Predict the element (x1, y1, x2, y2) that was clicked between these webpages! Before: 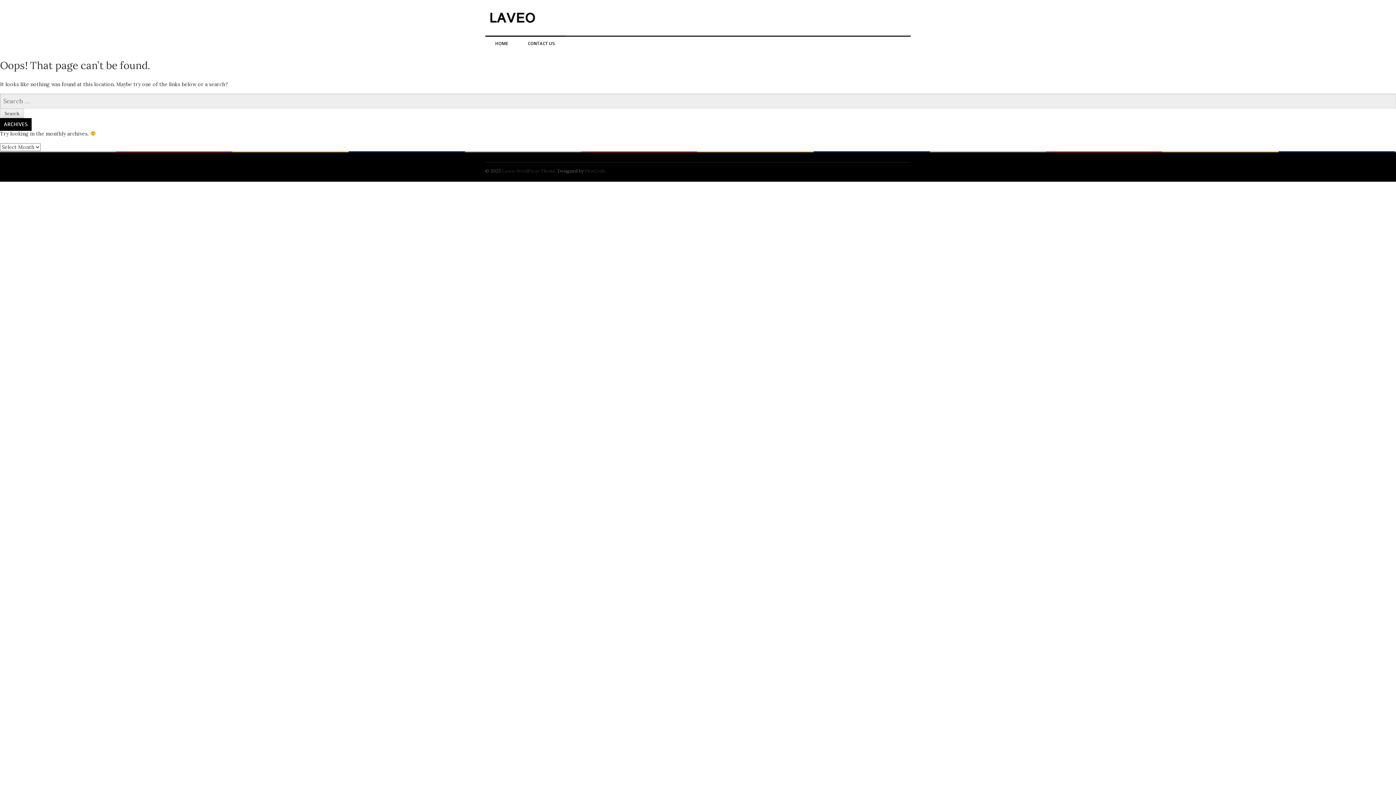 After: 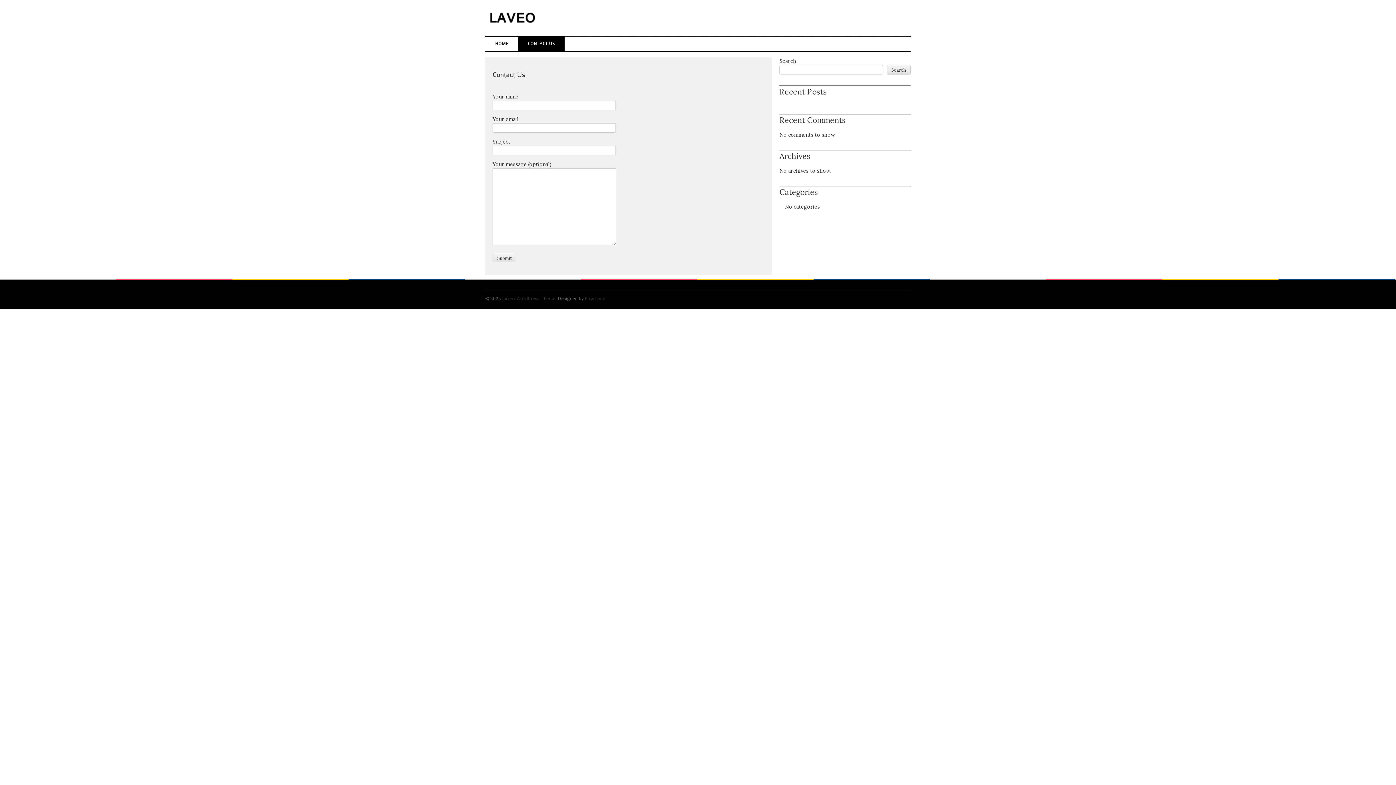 Action: label: CONTACT US bbox: (518, 35, 564, 50)